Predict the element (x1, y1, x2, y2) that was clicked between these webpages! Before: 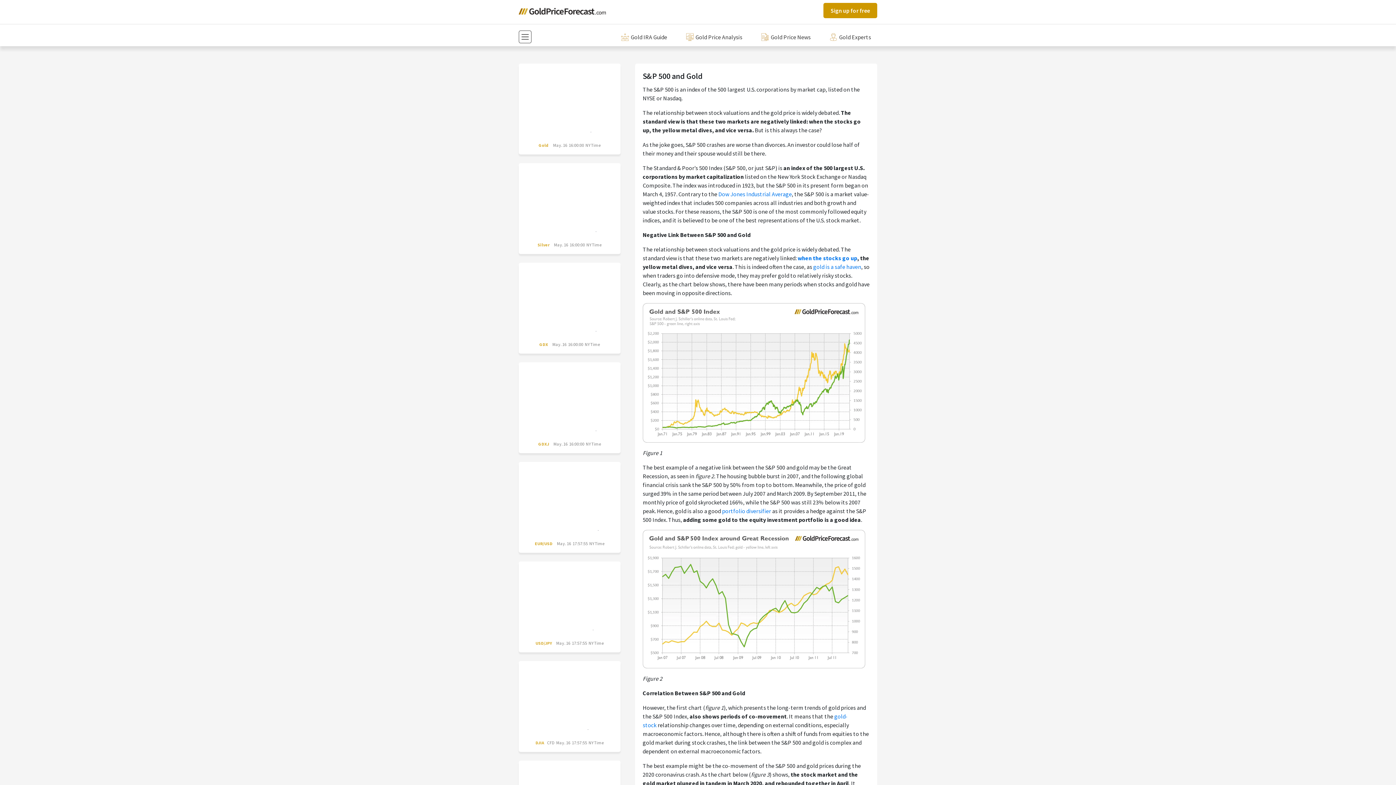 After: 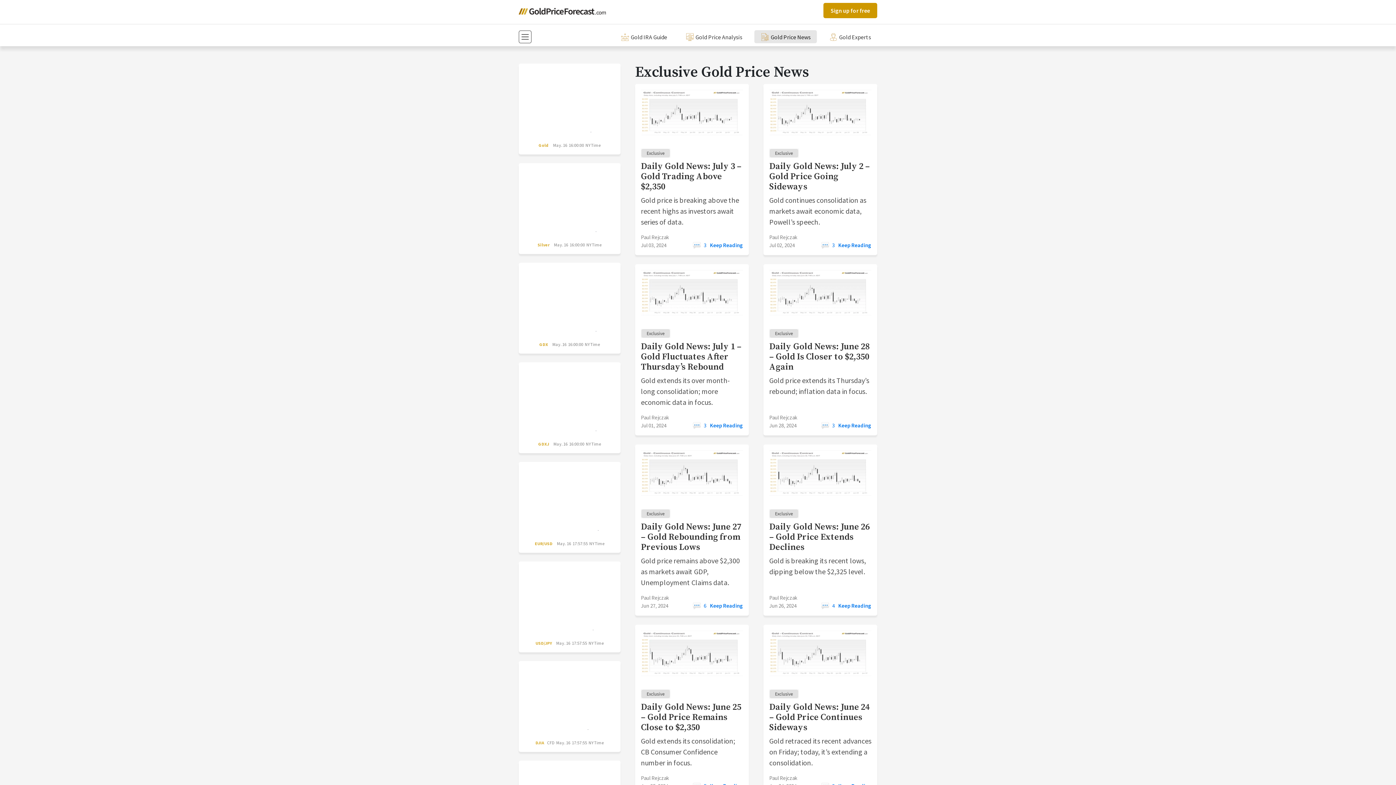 Action: bbox: (754, 30, 817, 43) label:  Gold Price News